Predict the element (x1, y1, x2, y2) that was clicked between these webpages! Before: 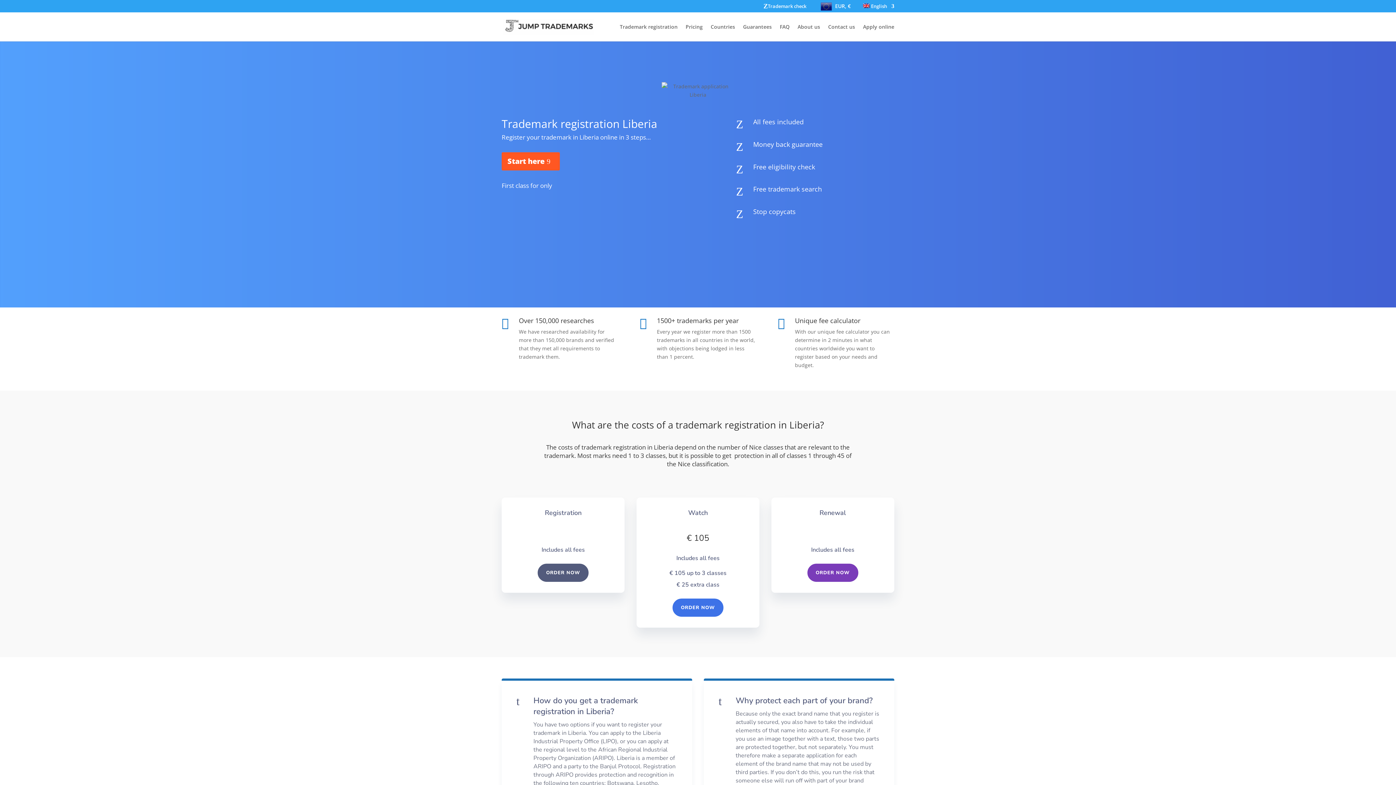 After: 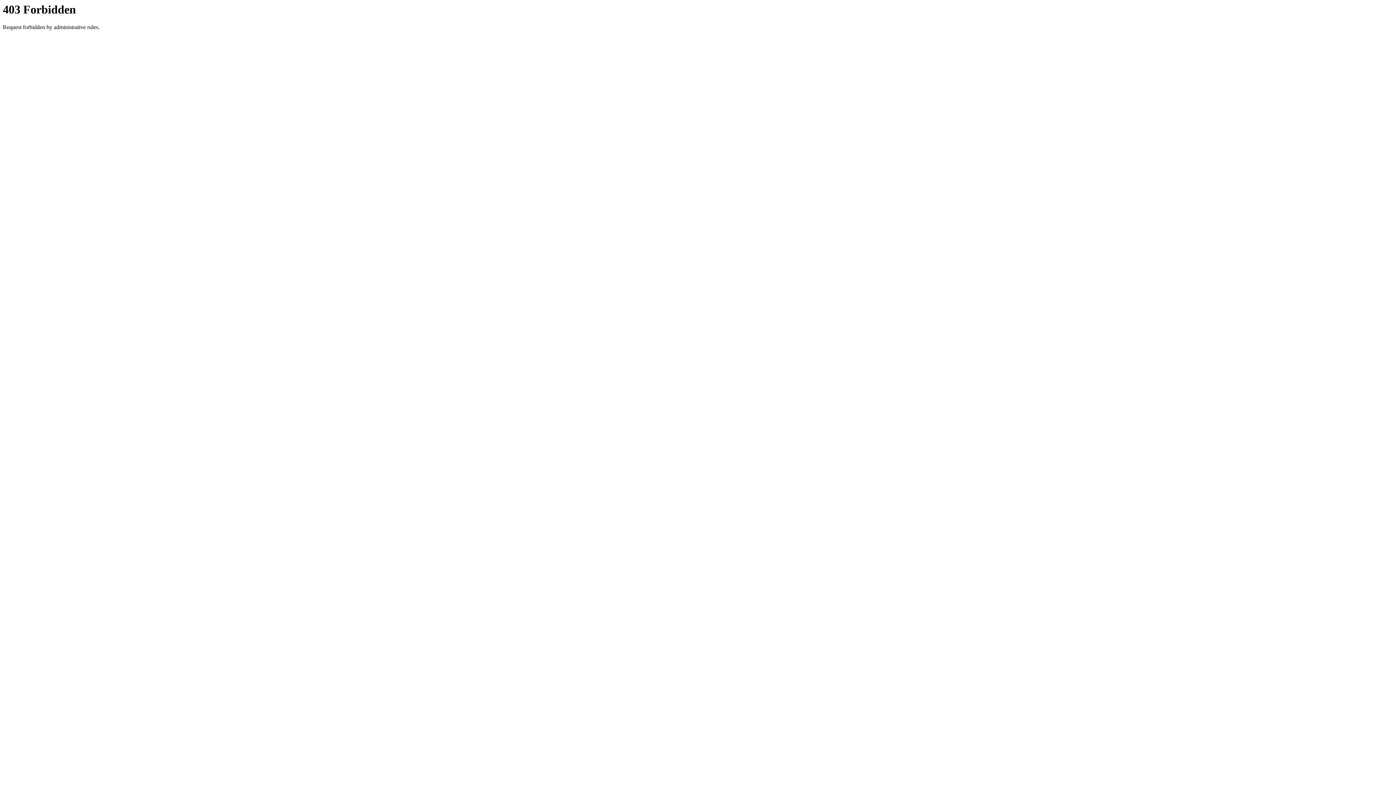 Action: label: About us bbox: (797, 24, 820, 41)